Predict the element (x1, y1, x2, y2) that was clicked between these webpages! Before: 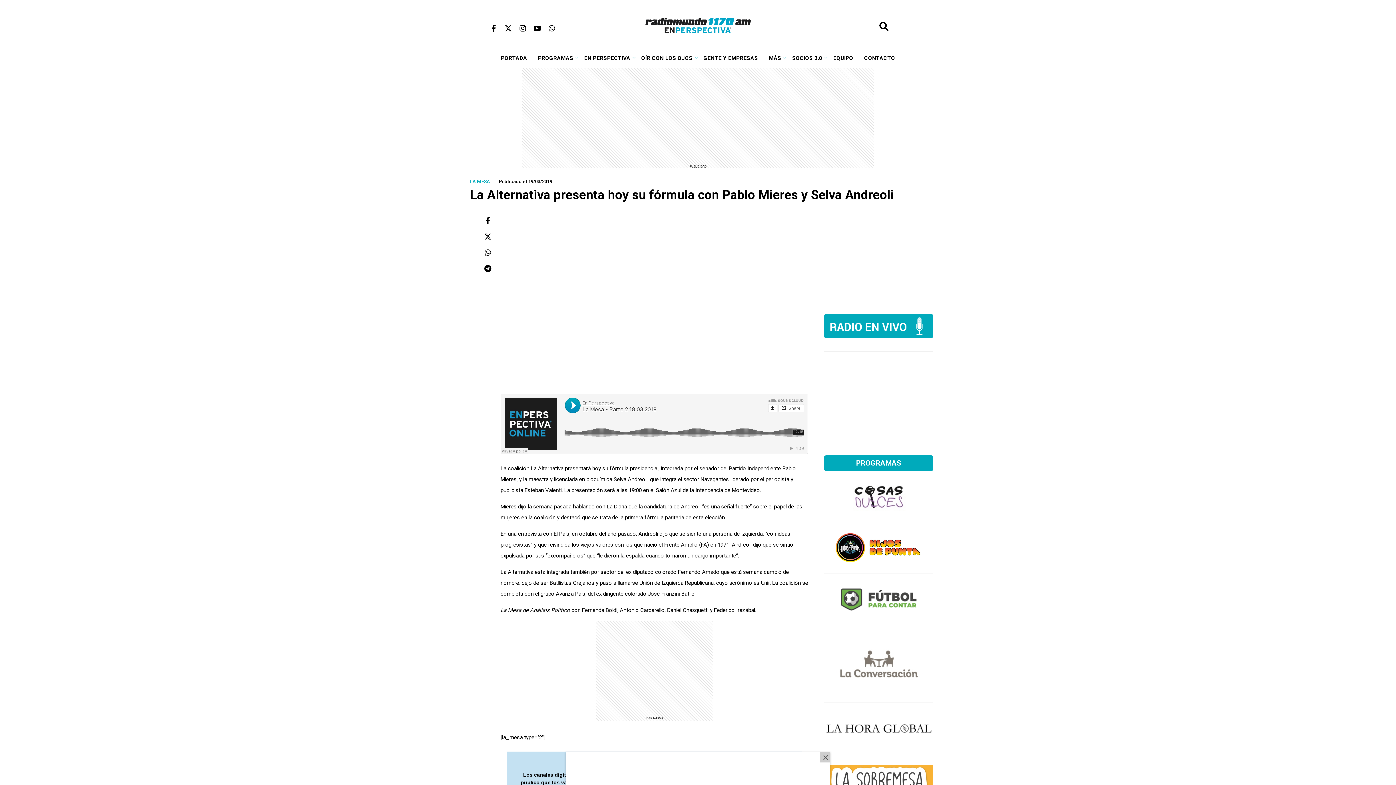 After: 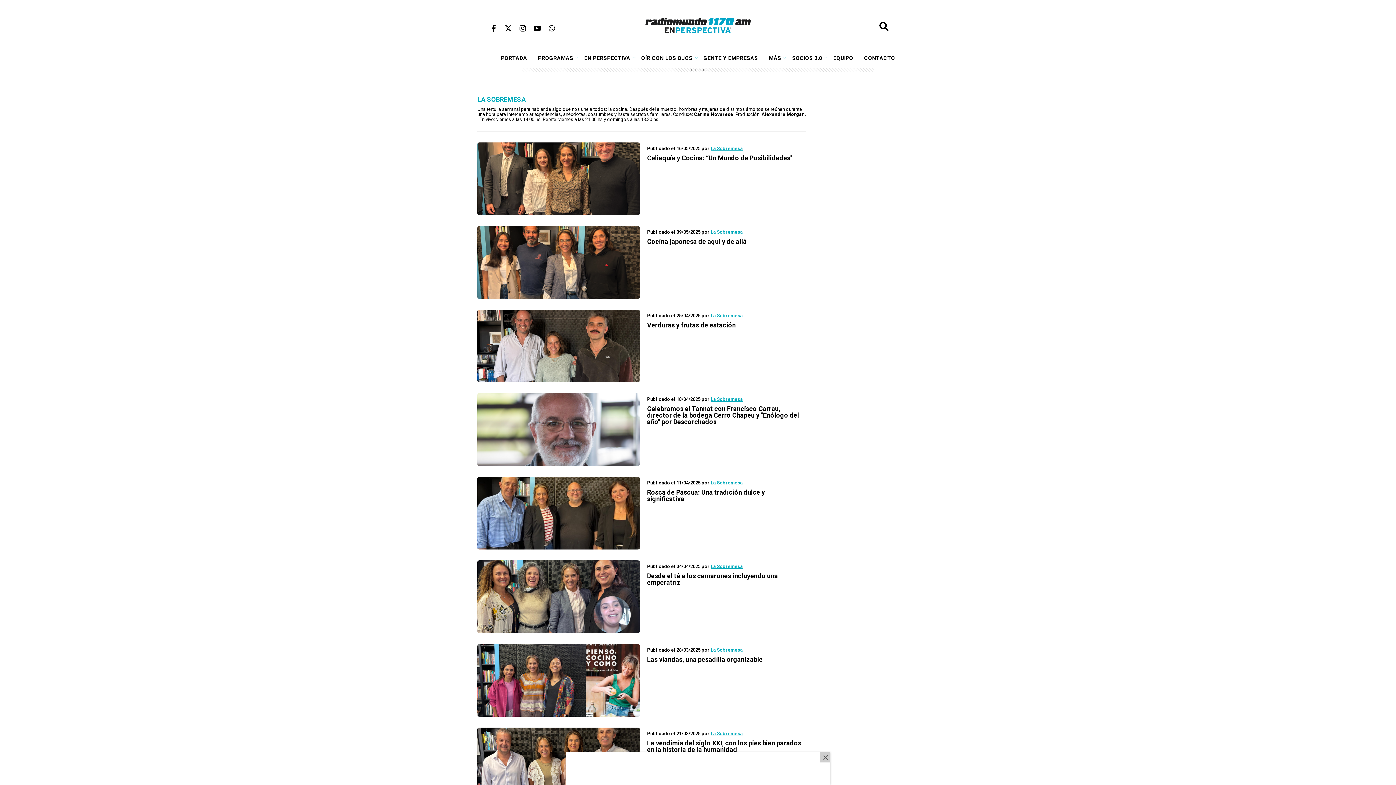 Action: bbox: (824, 761, 933, 798)